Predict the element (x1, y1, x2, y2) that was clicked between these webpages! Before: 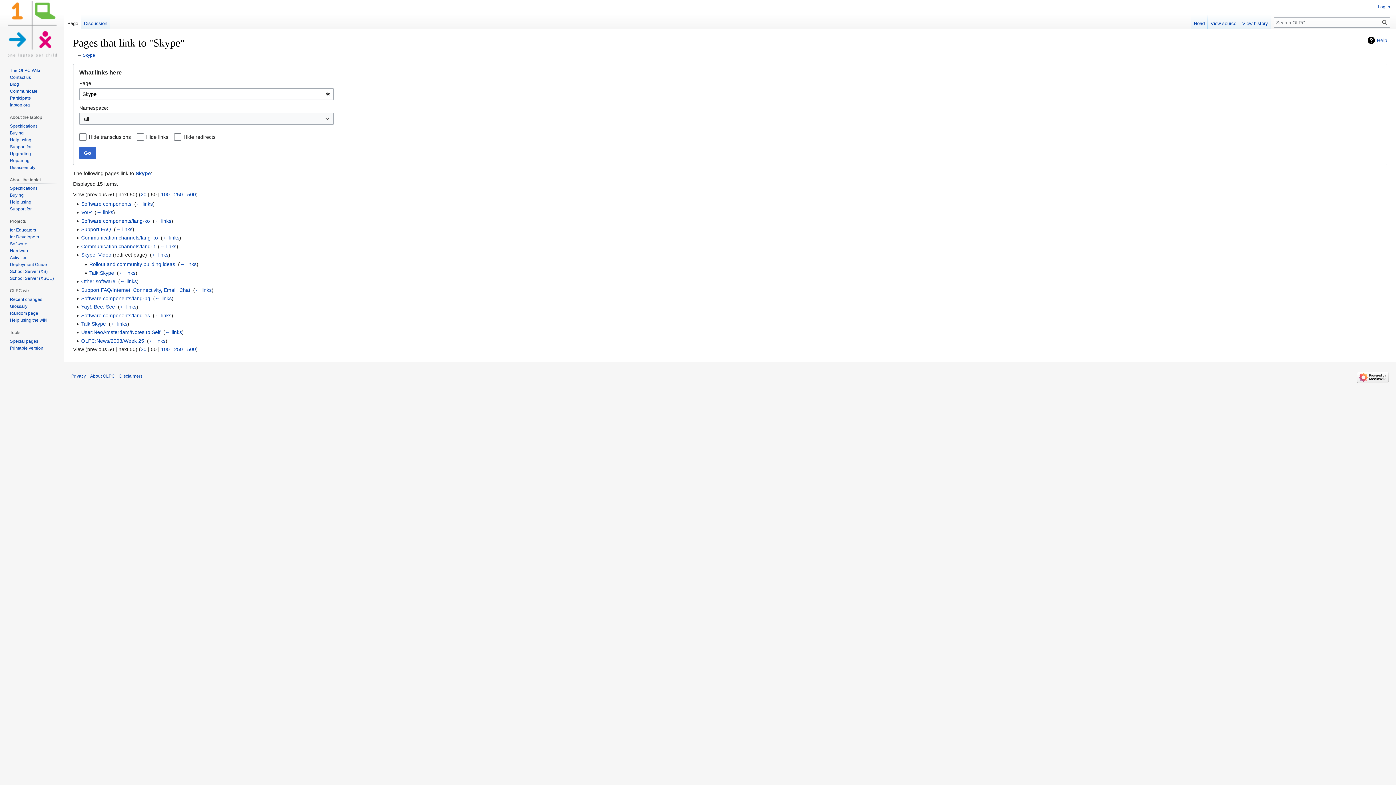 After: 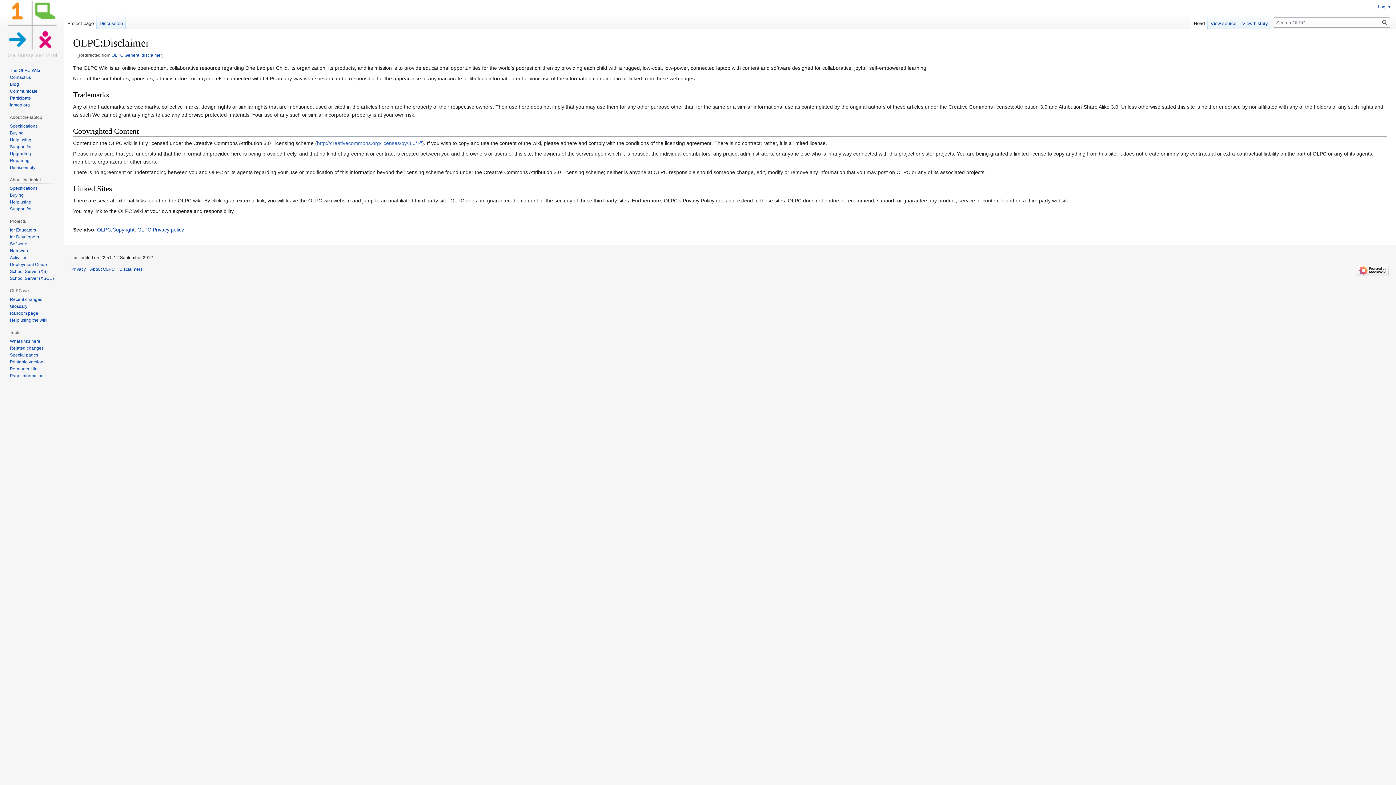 Action: label: Disclaimers bbox: (119, 373, 142, 379)